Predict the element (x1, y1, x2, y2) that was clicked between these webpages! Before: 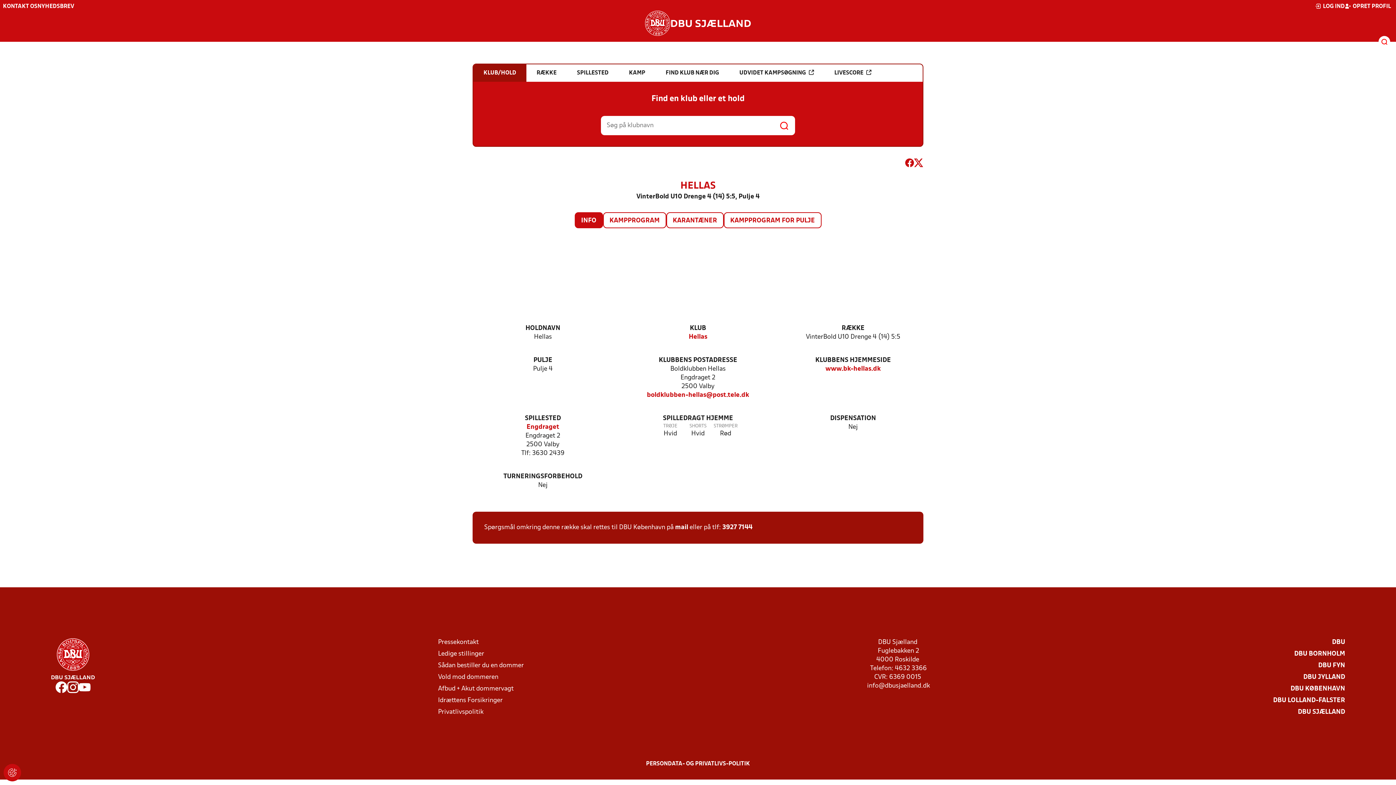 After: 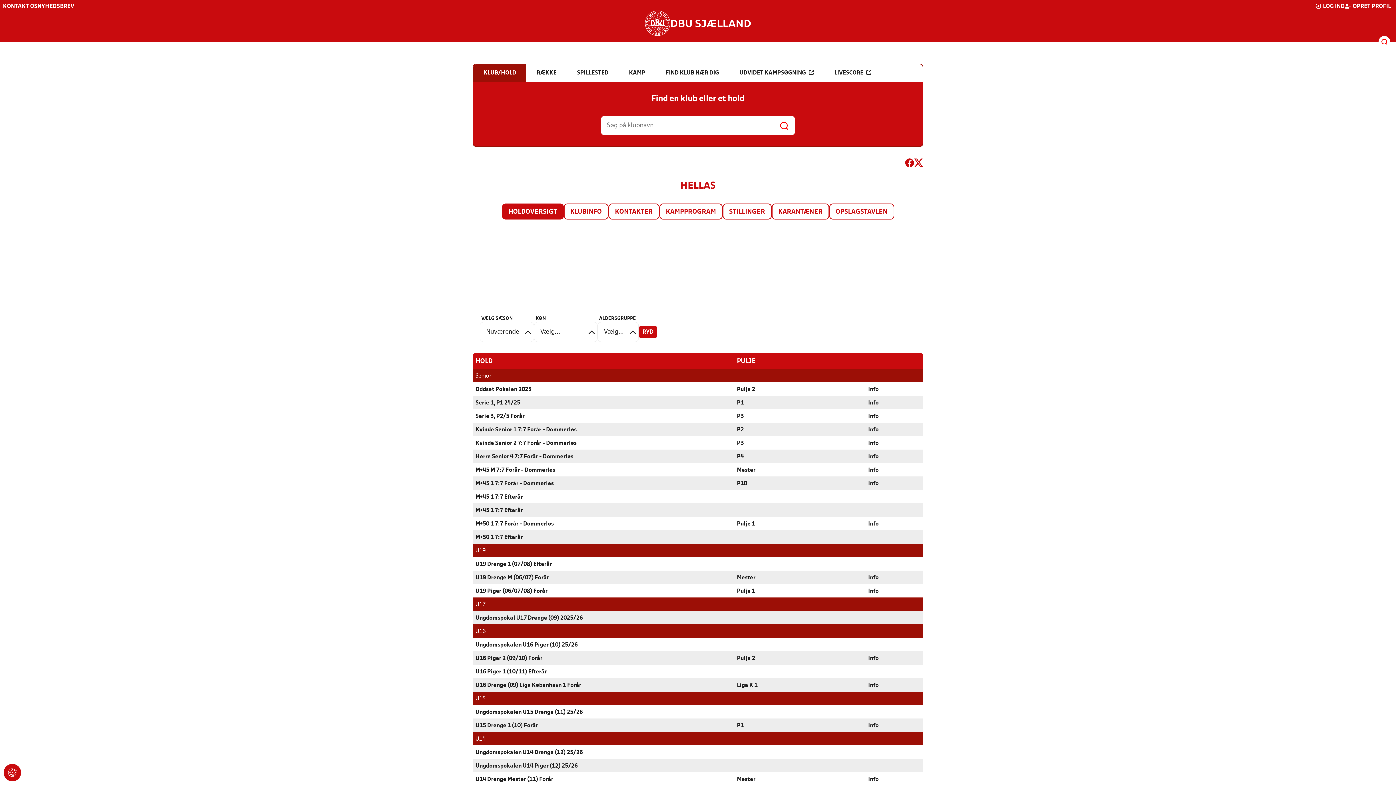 Action: bbox: (688, 333, 707, 341) label: Hellas